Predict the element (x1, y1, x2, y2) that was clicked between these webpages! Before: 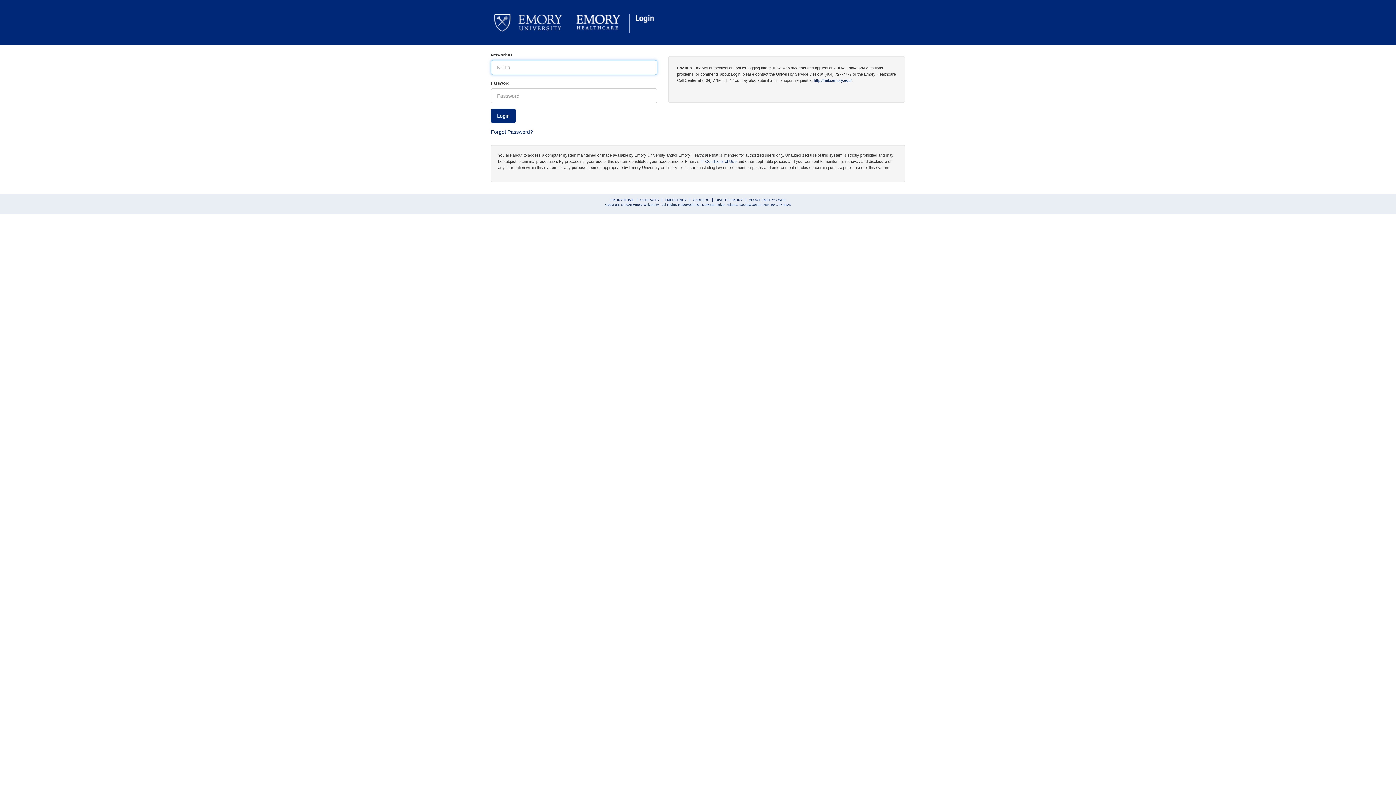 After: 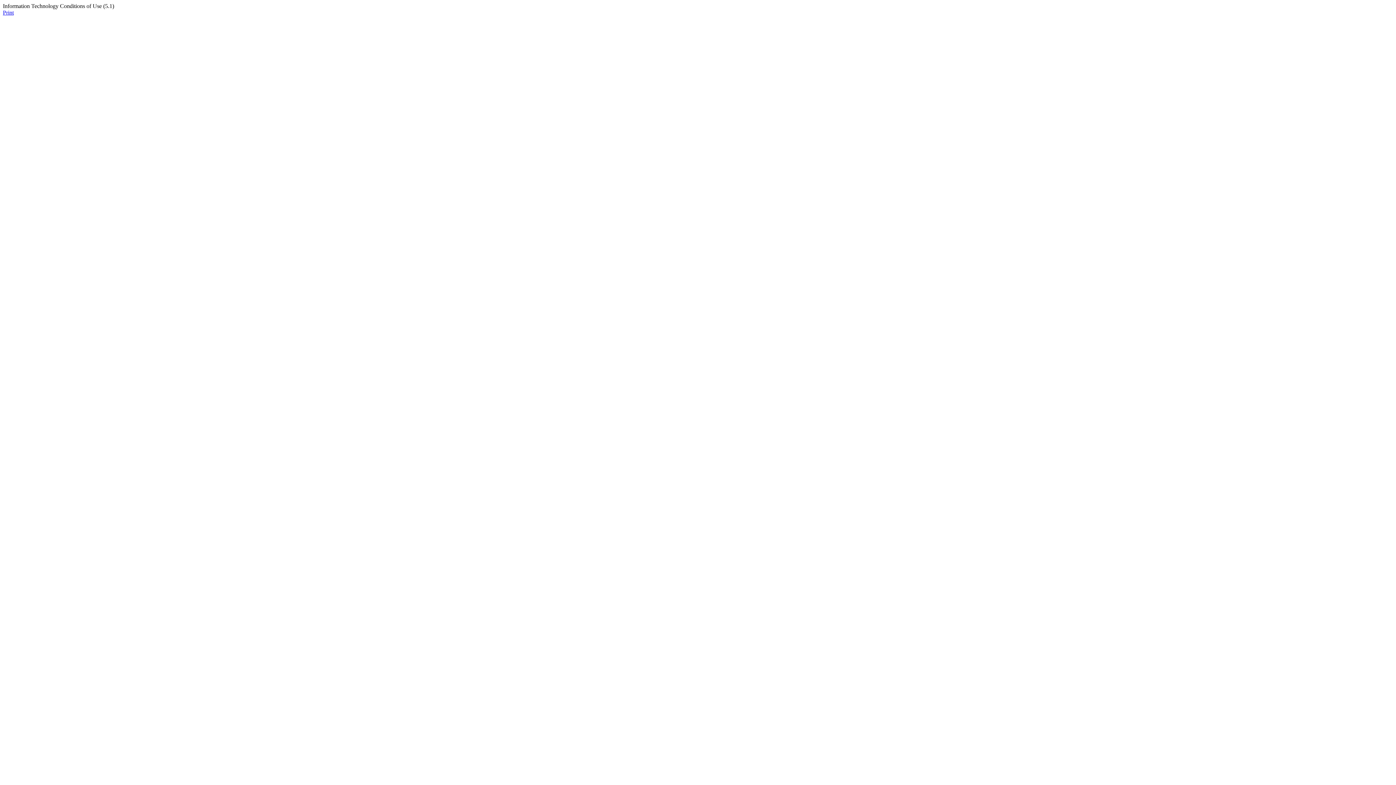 Action: bbox: (700, 159, 736, 163) label: IT Conditions of Use